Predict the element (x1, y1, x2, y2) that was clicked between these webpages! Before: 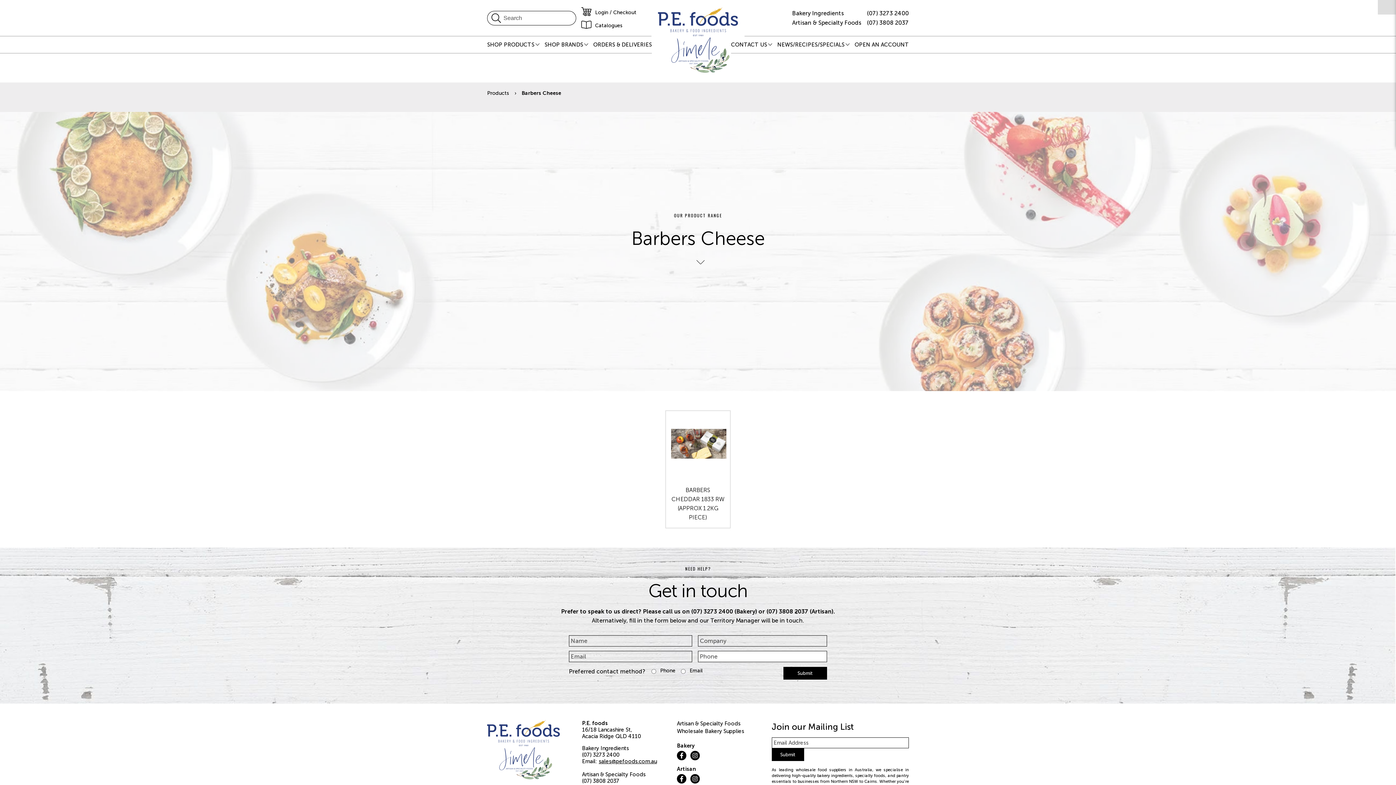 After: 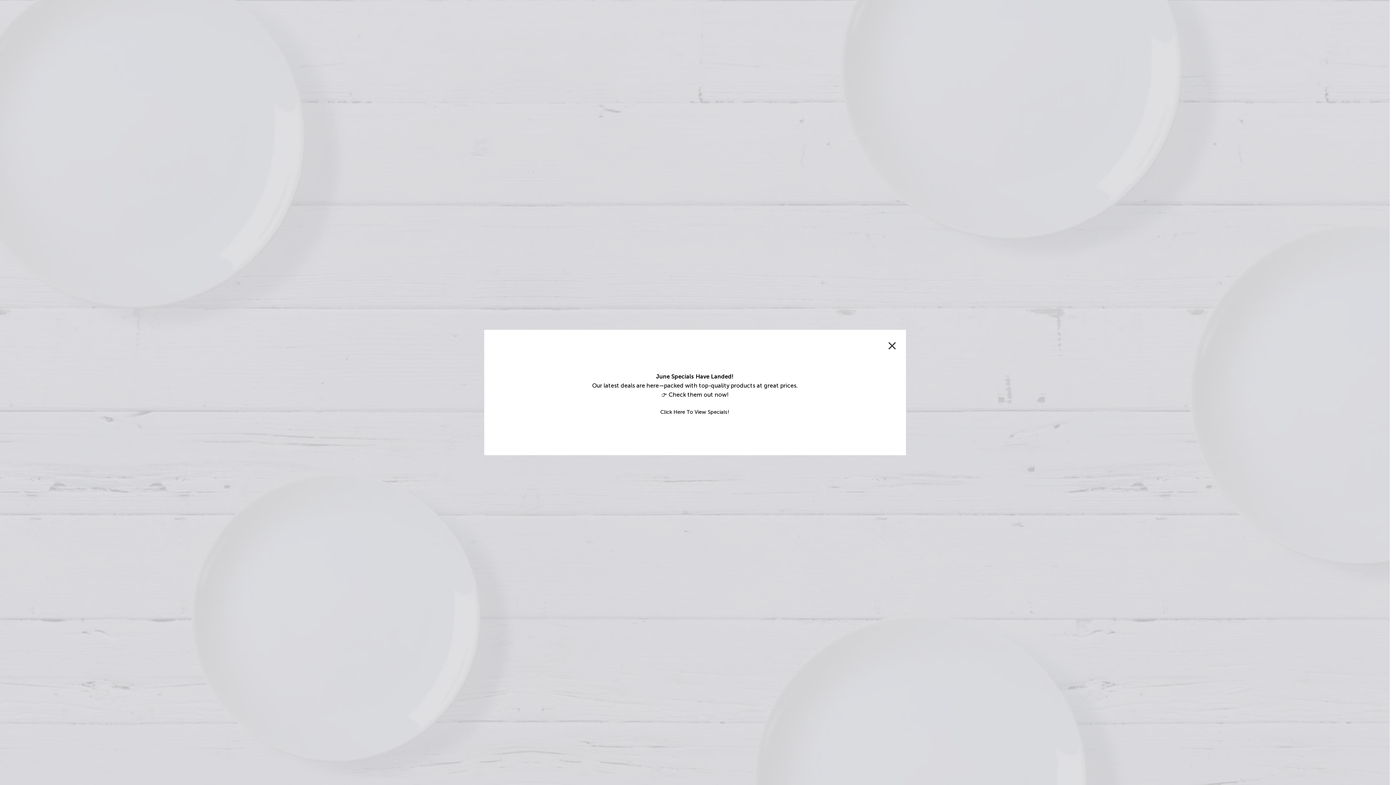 Action: label: Products bbox: (487, 89, 516, 97)